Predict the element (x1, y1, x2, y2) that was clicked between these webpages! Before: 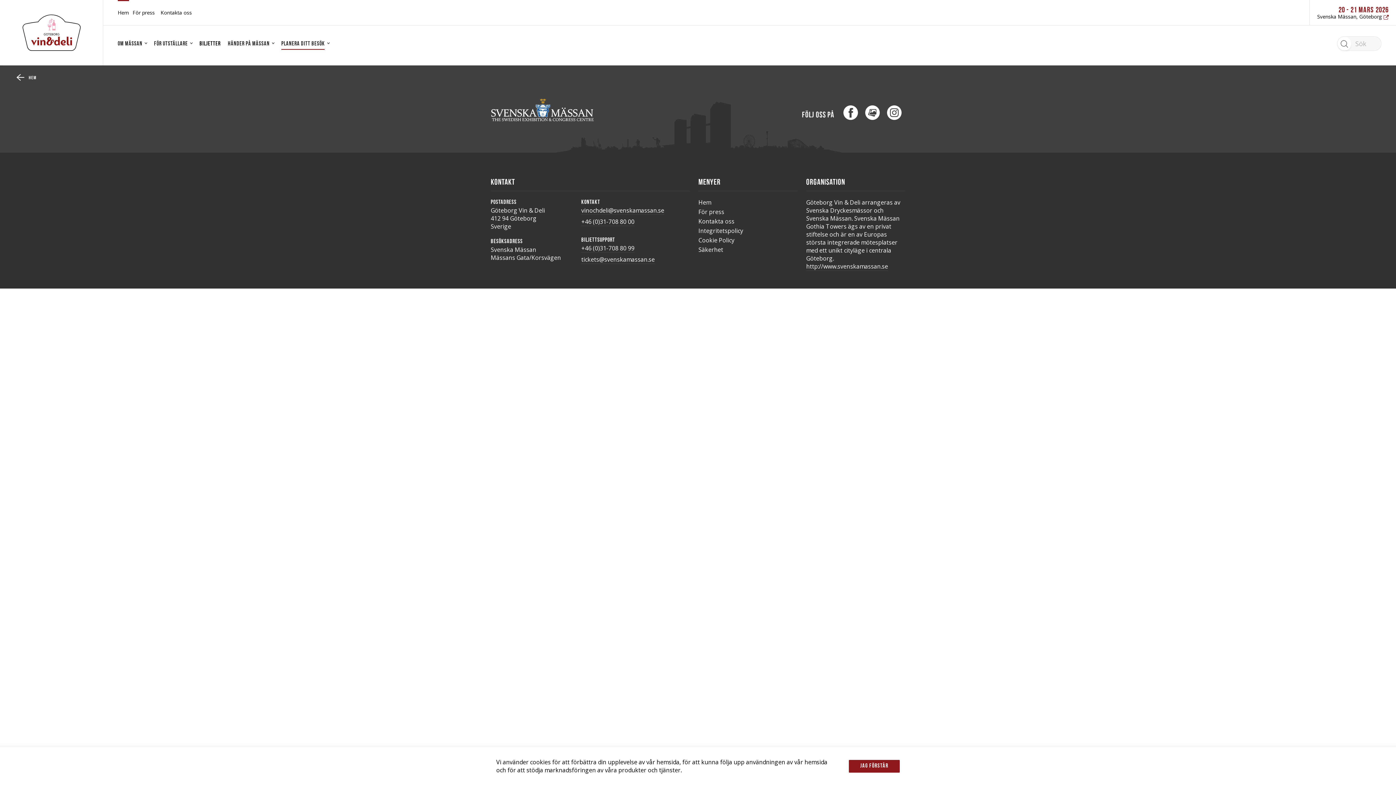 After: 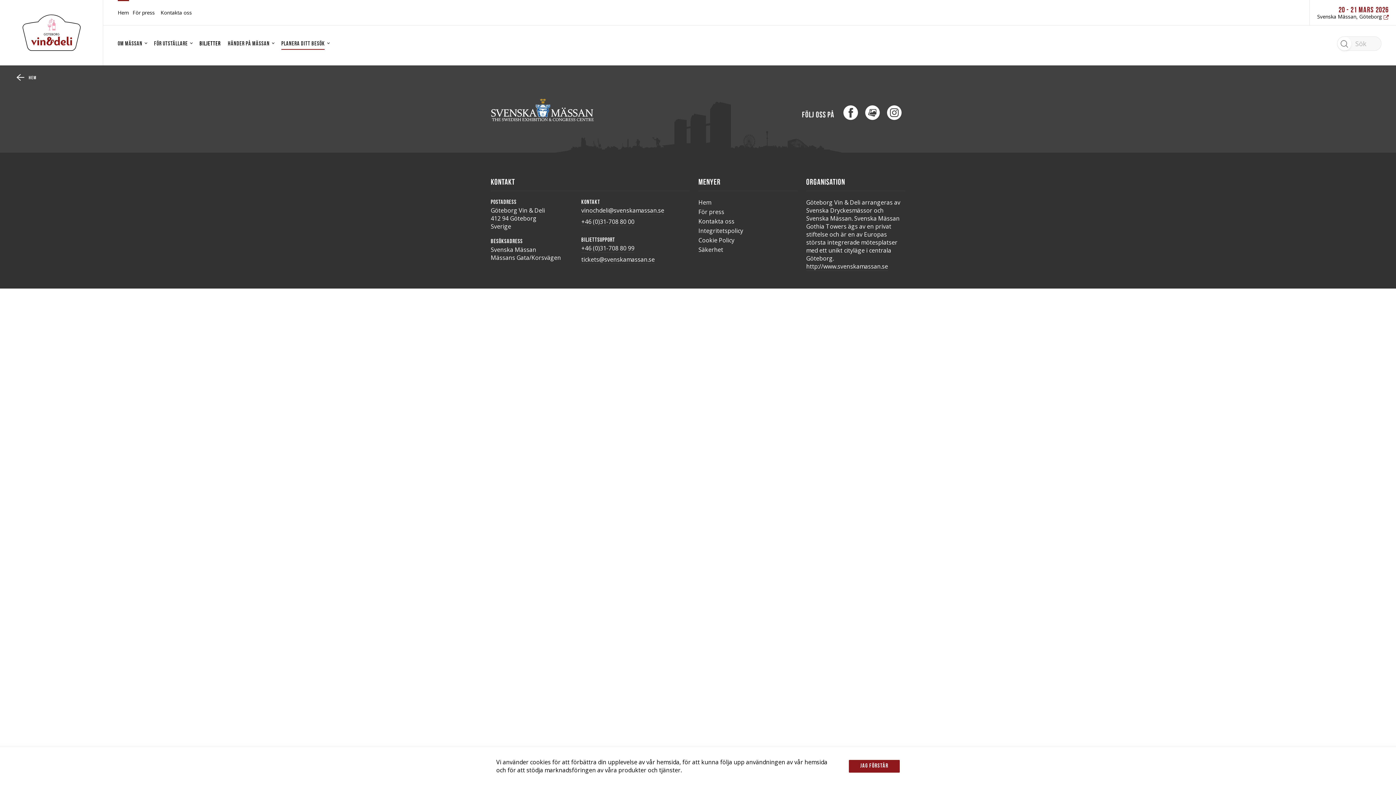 Action: label: tickets@svenskamassan.se bbox: (581, 255, 654, 264)